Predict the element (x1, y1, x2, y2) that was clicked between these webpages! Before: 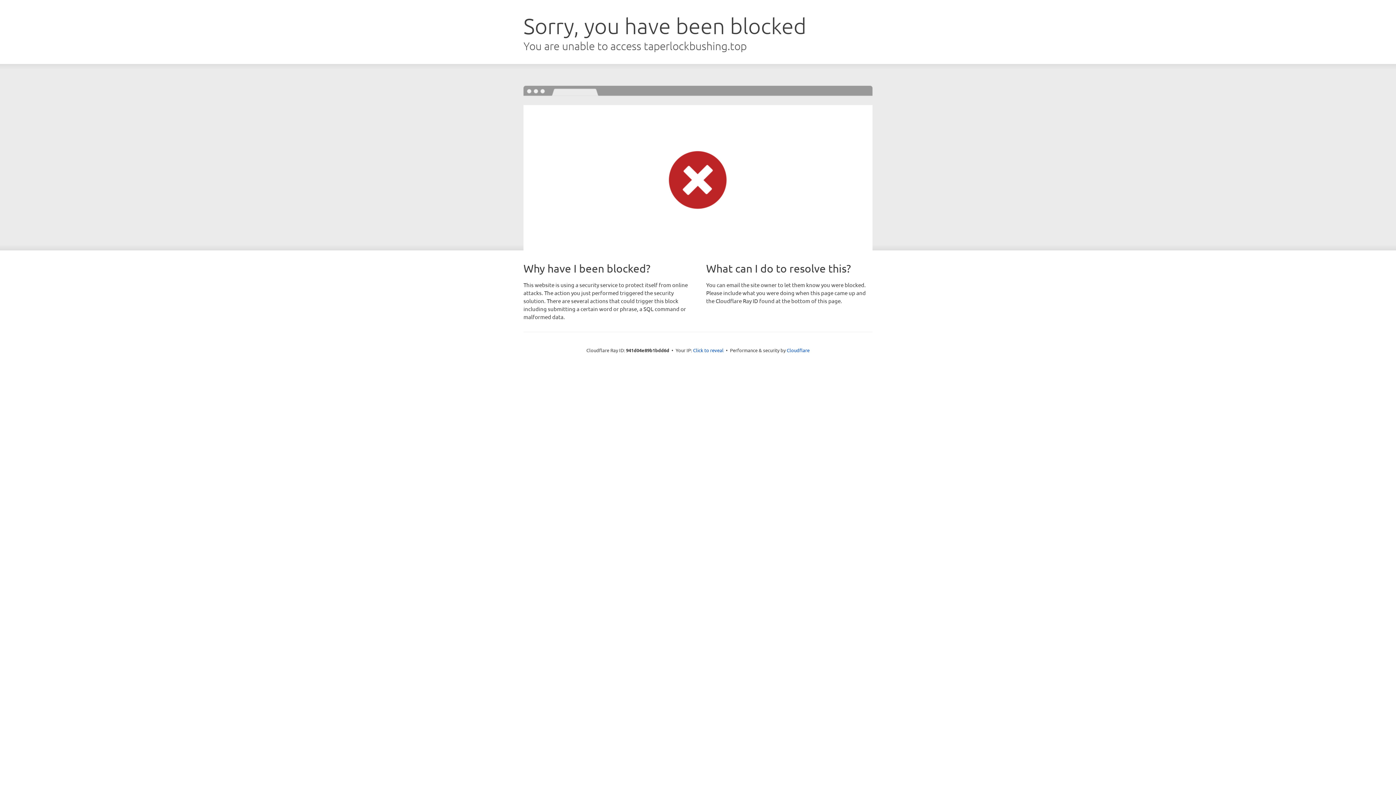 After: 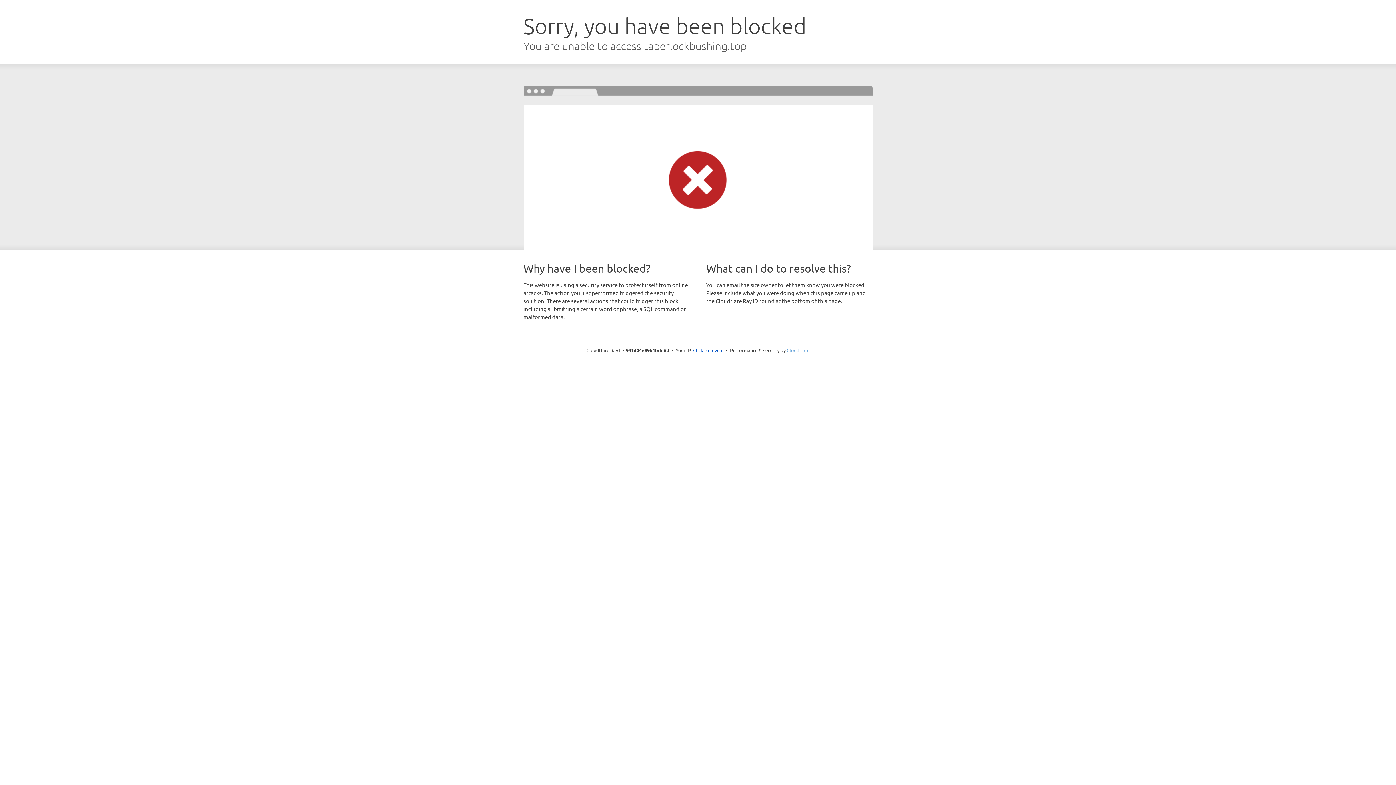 Action: bbox: (786, 347, 809, 353) label: Cloudflare